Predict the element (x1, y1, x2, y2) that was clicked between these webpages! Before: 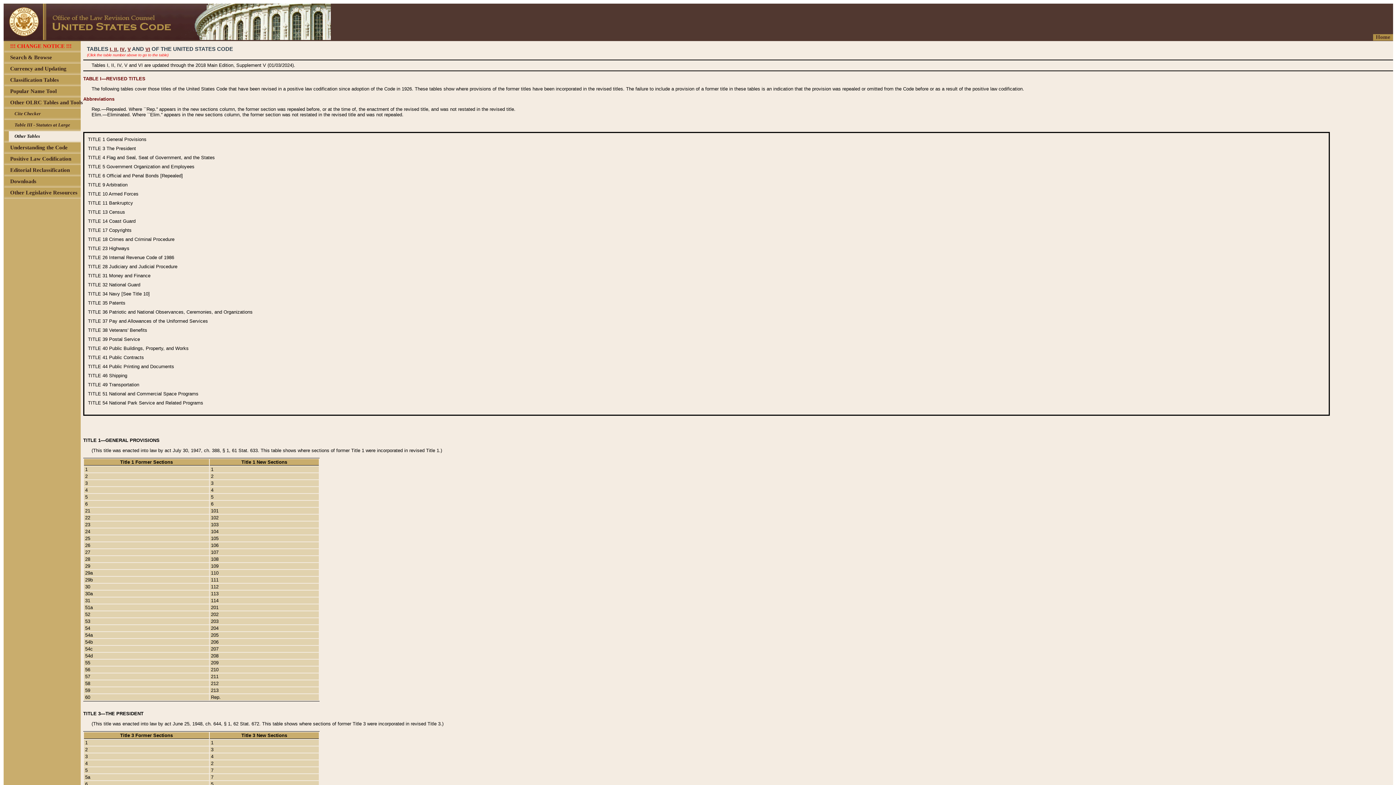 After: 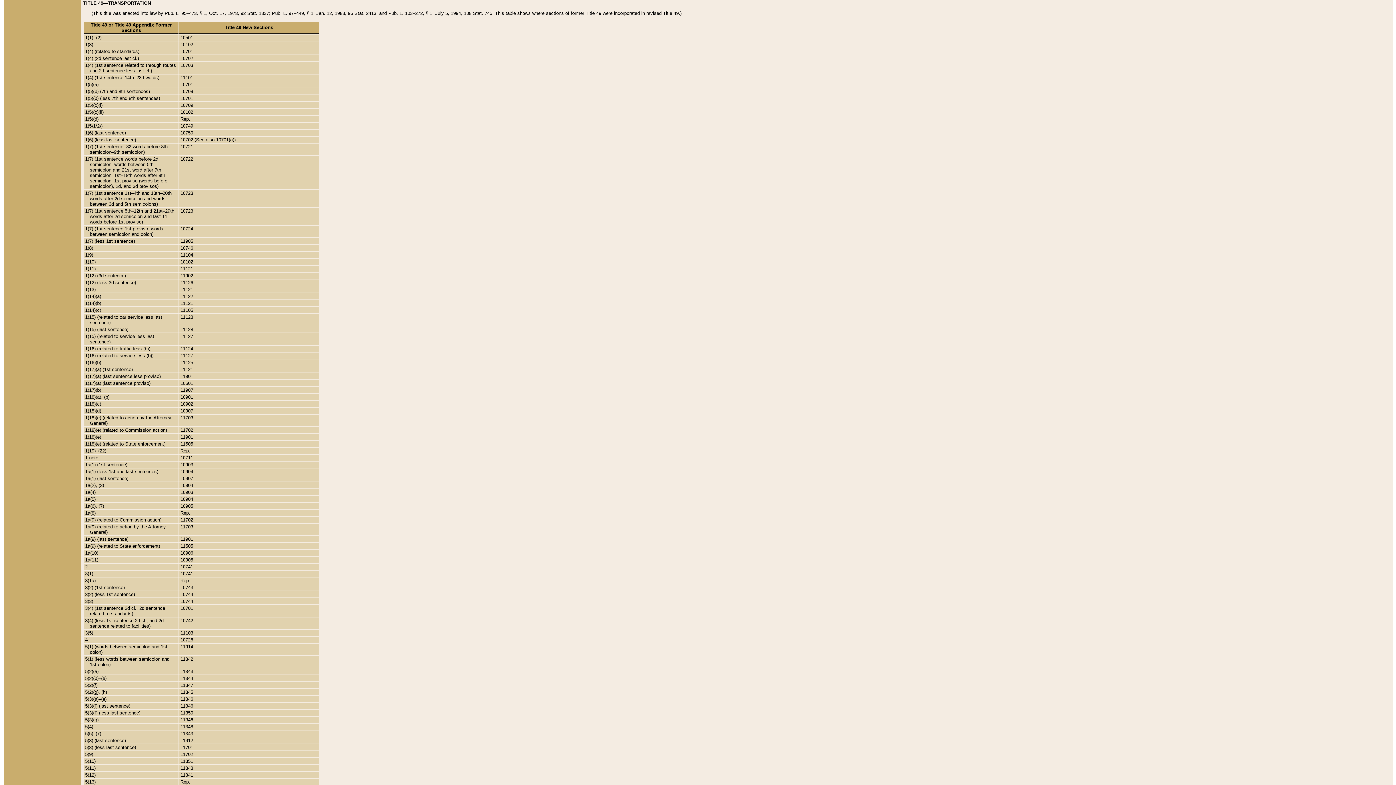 Action: bbox: (88, 382, 107, 387) label: TITLE 49